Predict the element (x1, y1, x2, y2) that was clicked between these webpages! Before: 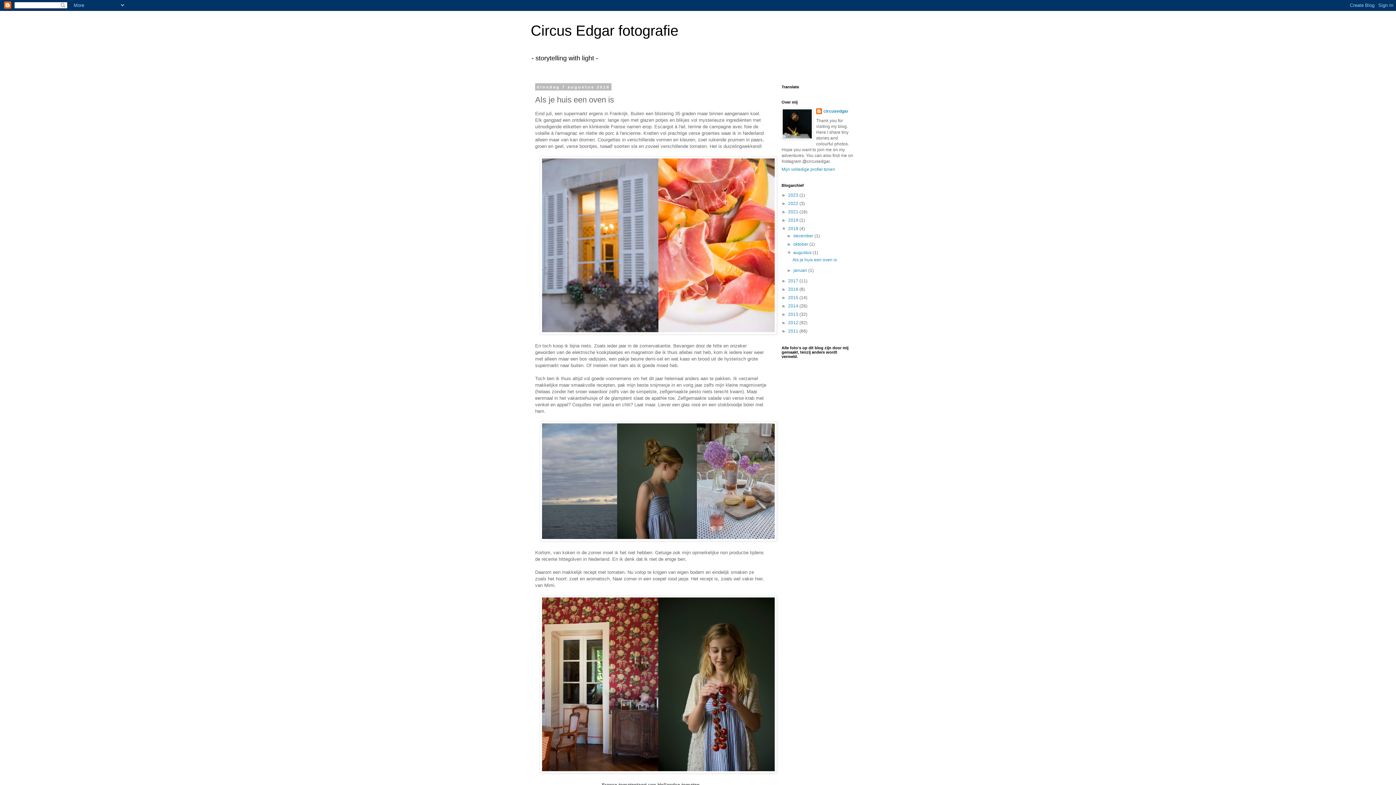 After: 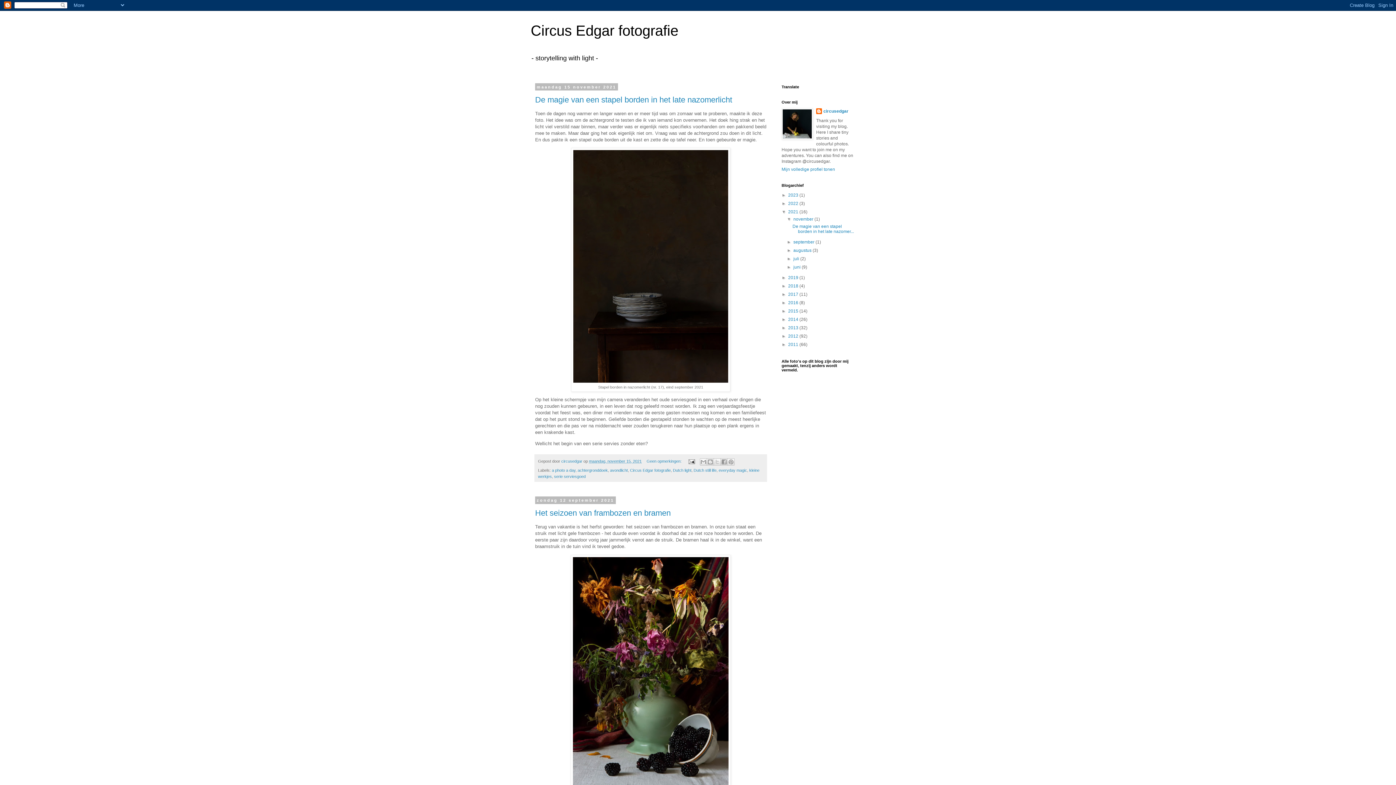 Action: label: 2021  bbox: (788, 209, 799, 214)